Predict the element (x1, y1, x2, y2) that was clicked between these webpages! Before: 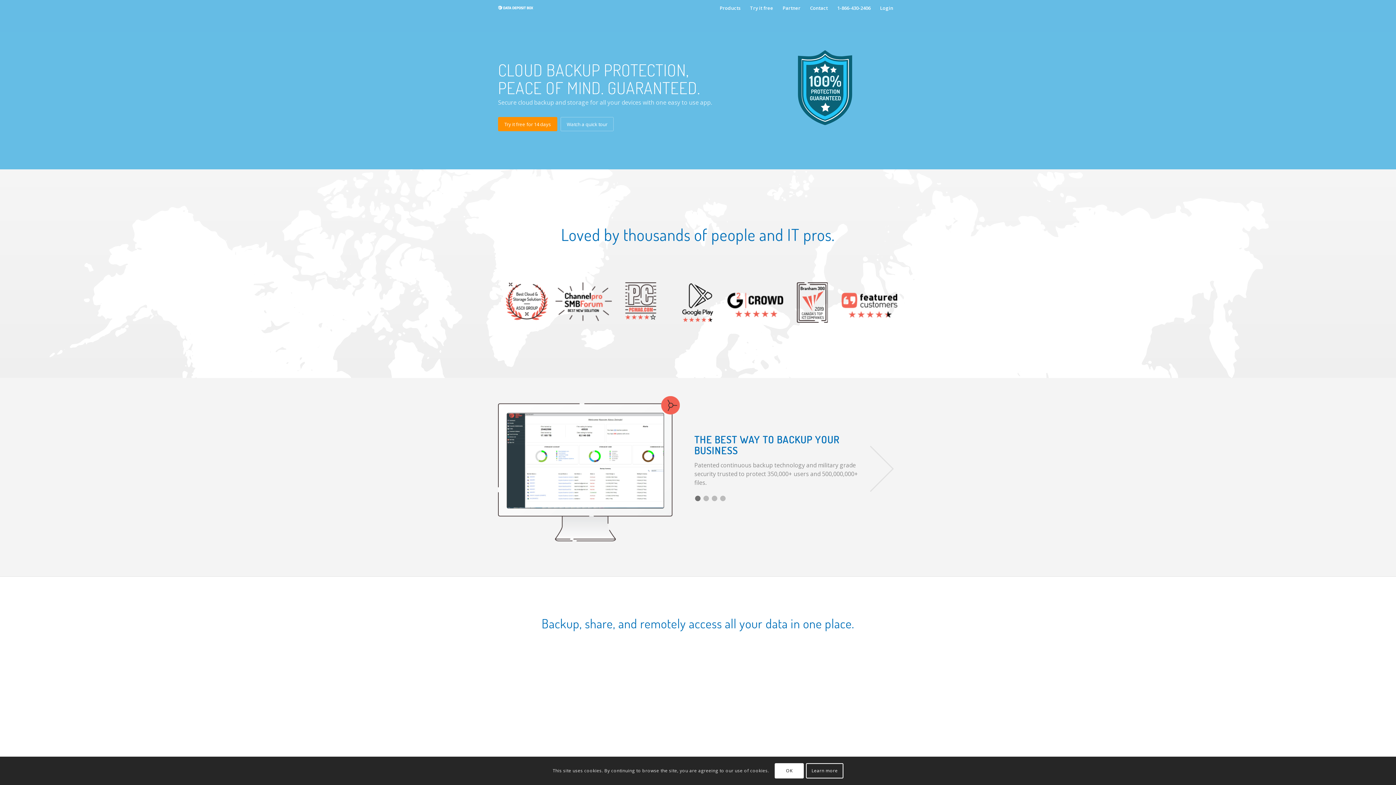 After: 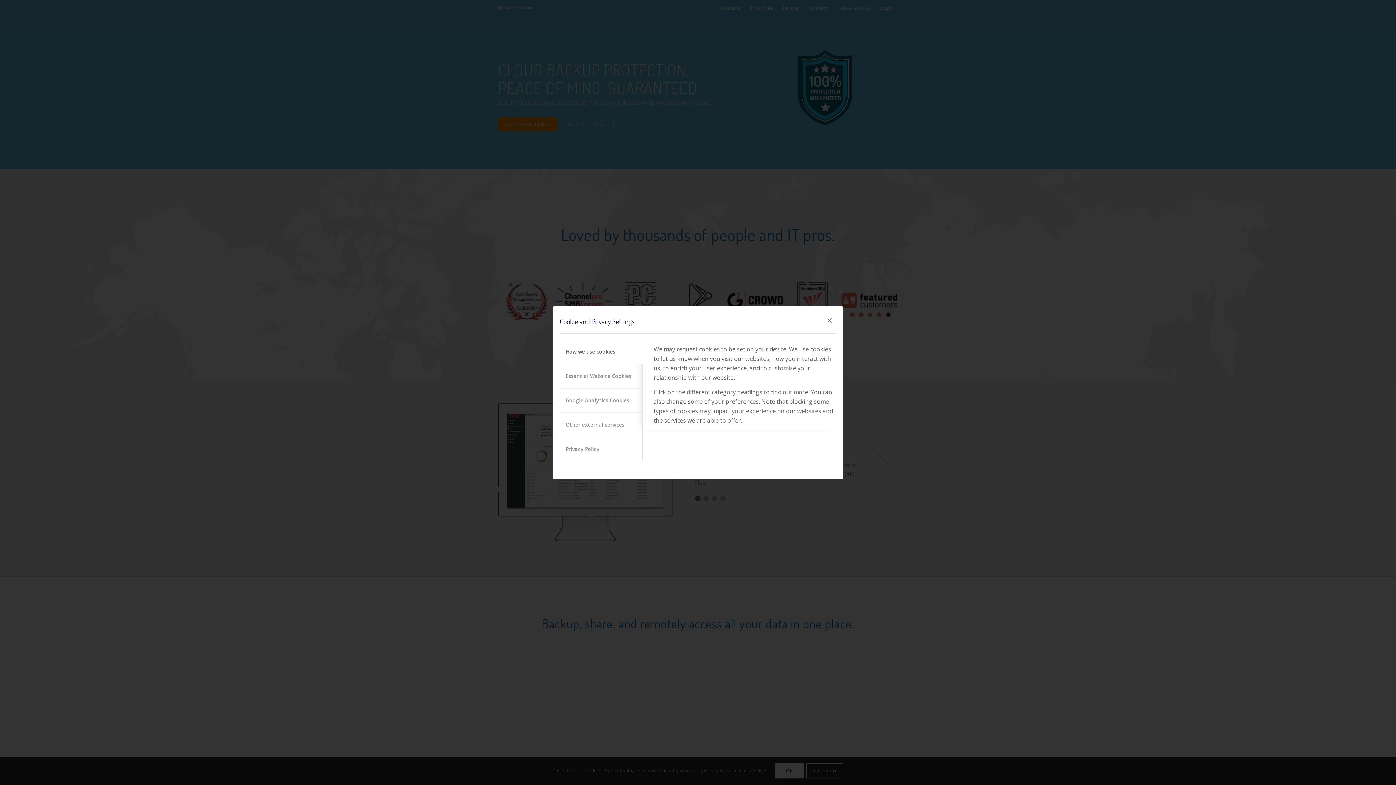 Action: label: Learn more bbox: (806, 763, 843, 779)